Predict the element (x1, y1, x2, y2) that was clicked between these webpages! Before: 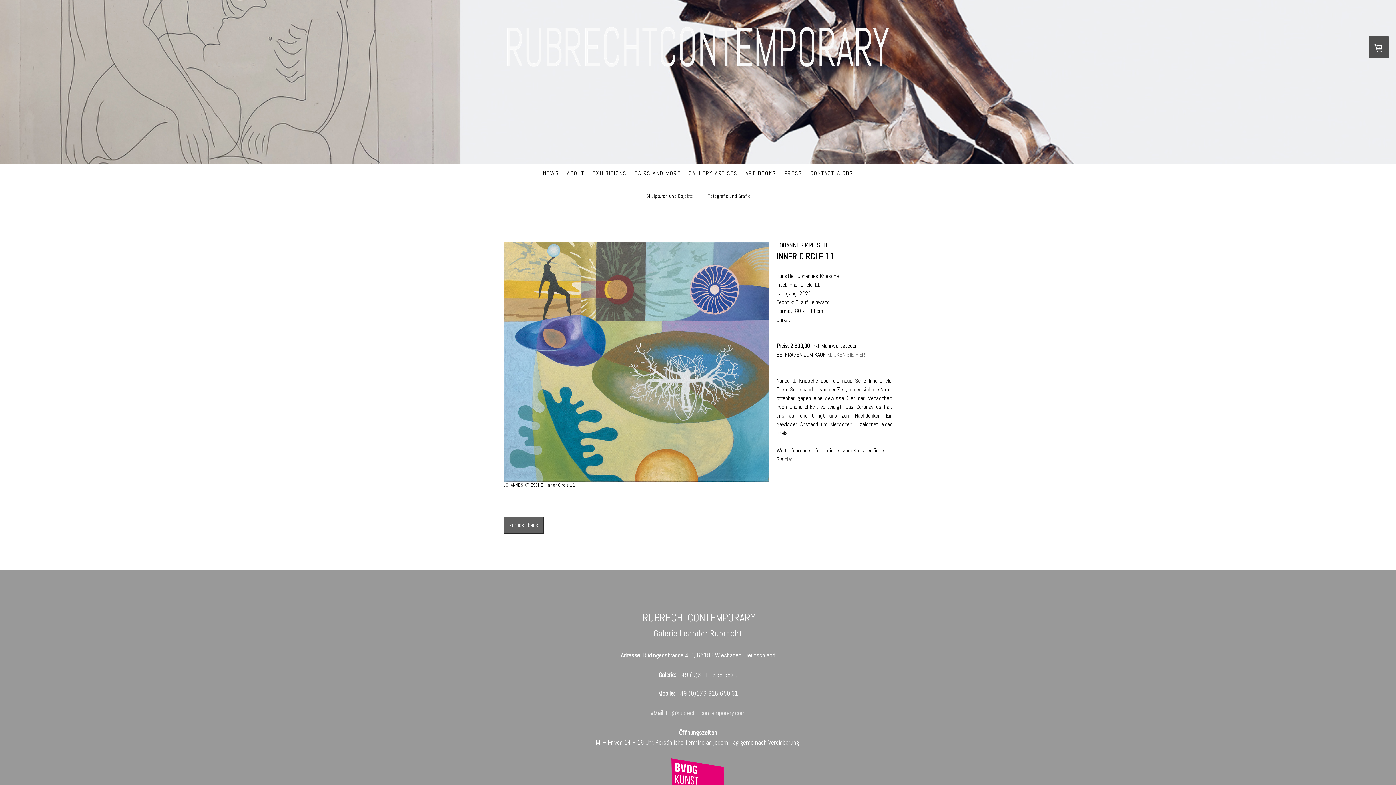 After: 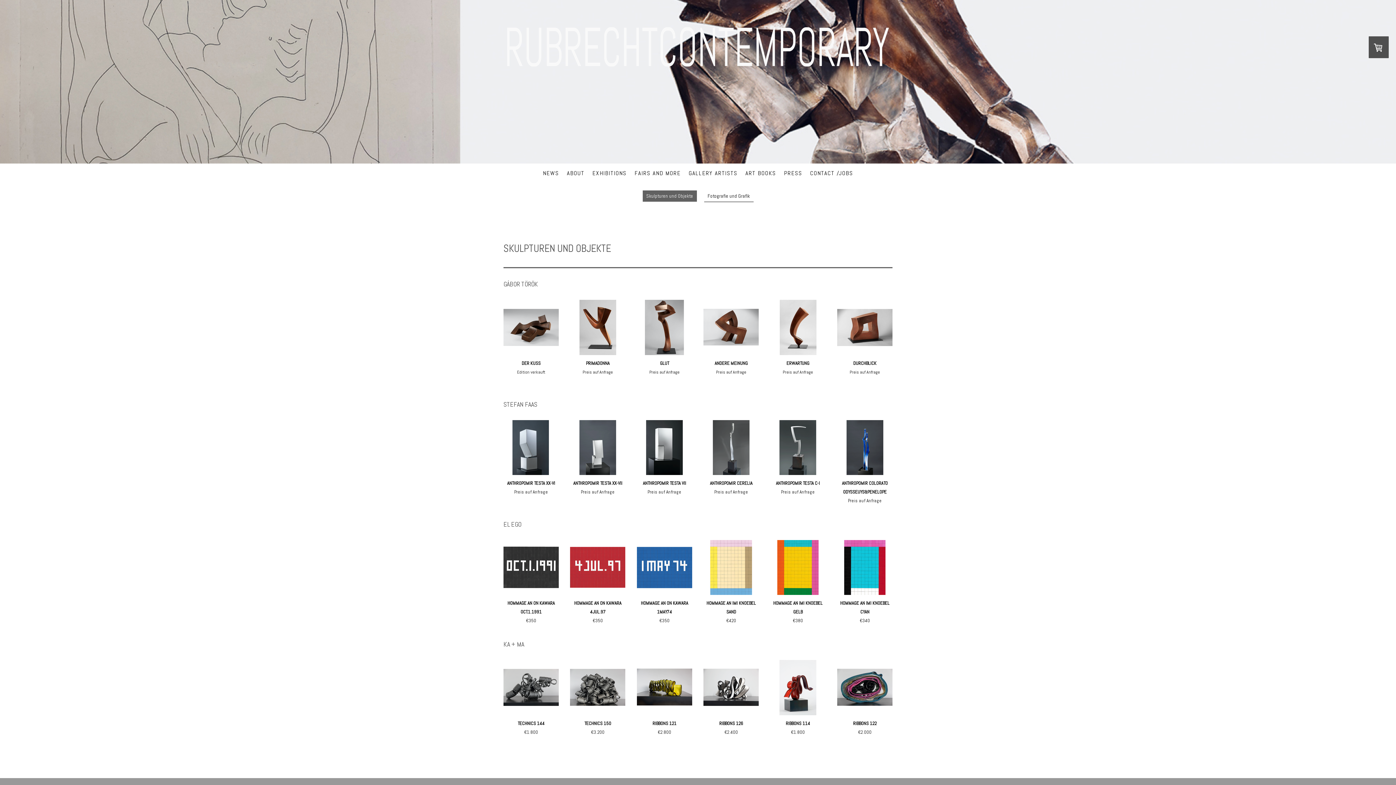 Action: bbox: (642, 190, 696, 202) label: Skulpturen und Objekte